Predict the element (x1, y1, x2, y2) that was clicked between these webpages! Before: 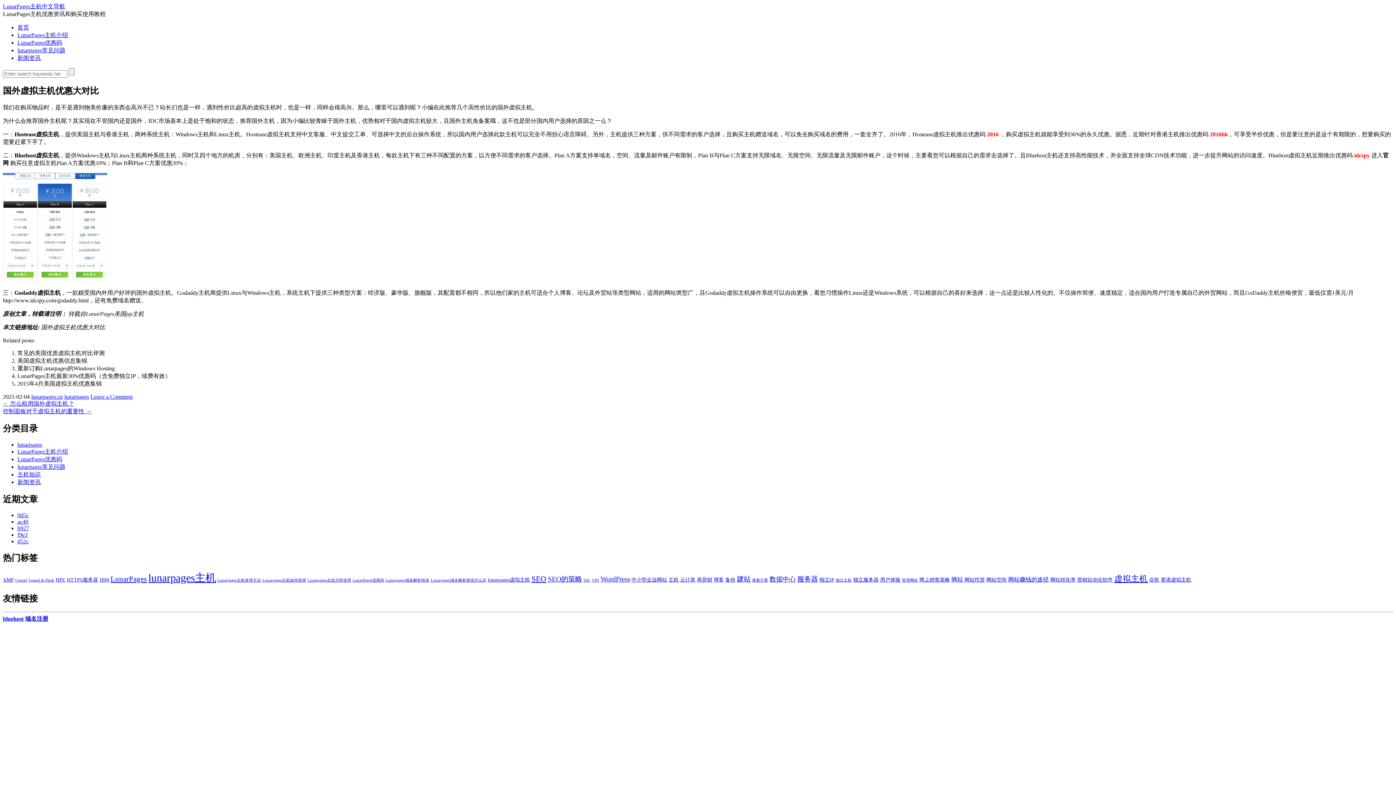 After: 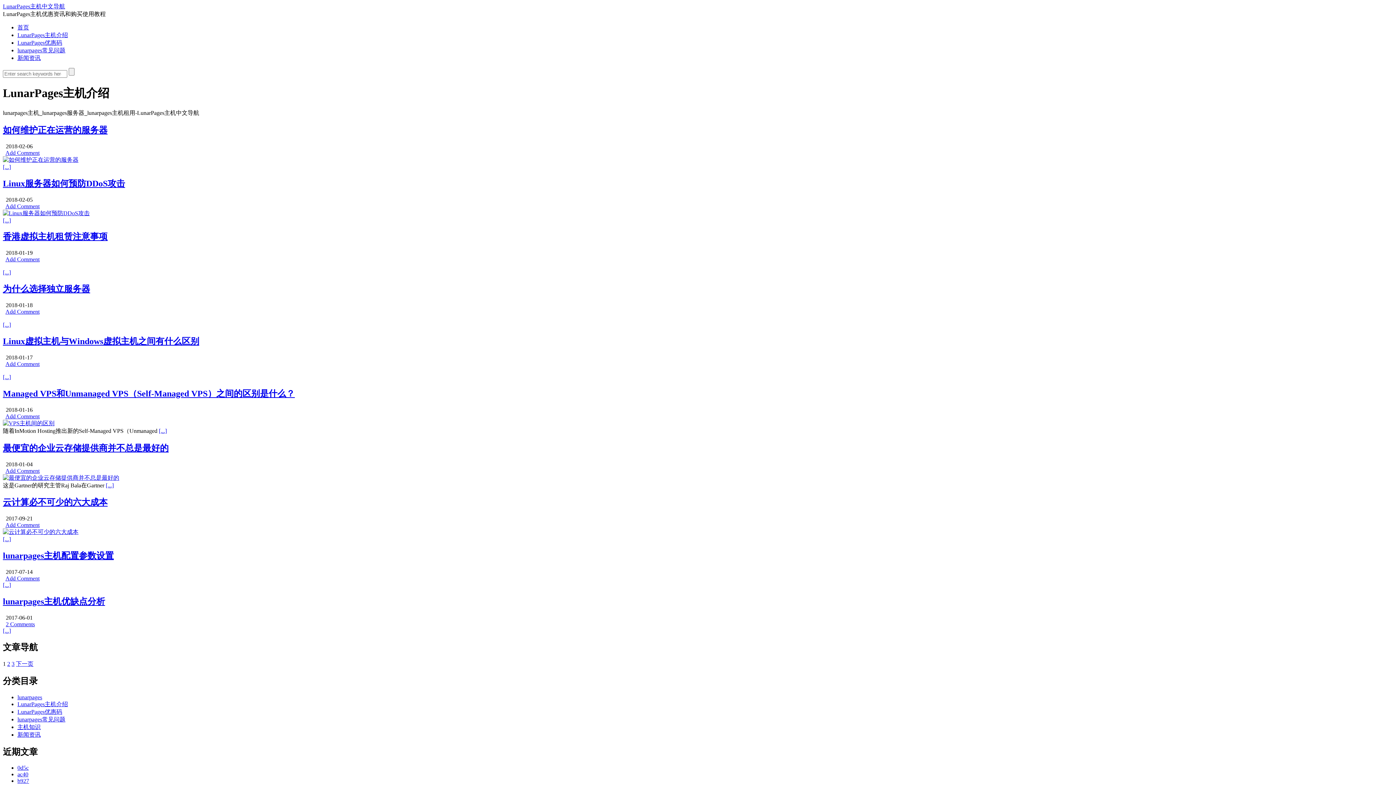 Action: bbox: (17, 448, 68, 454) label: LunarPages主机介绍